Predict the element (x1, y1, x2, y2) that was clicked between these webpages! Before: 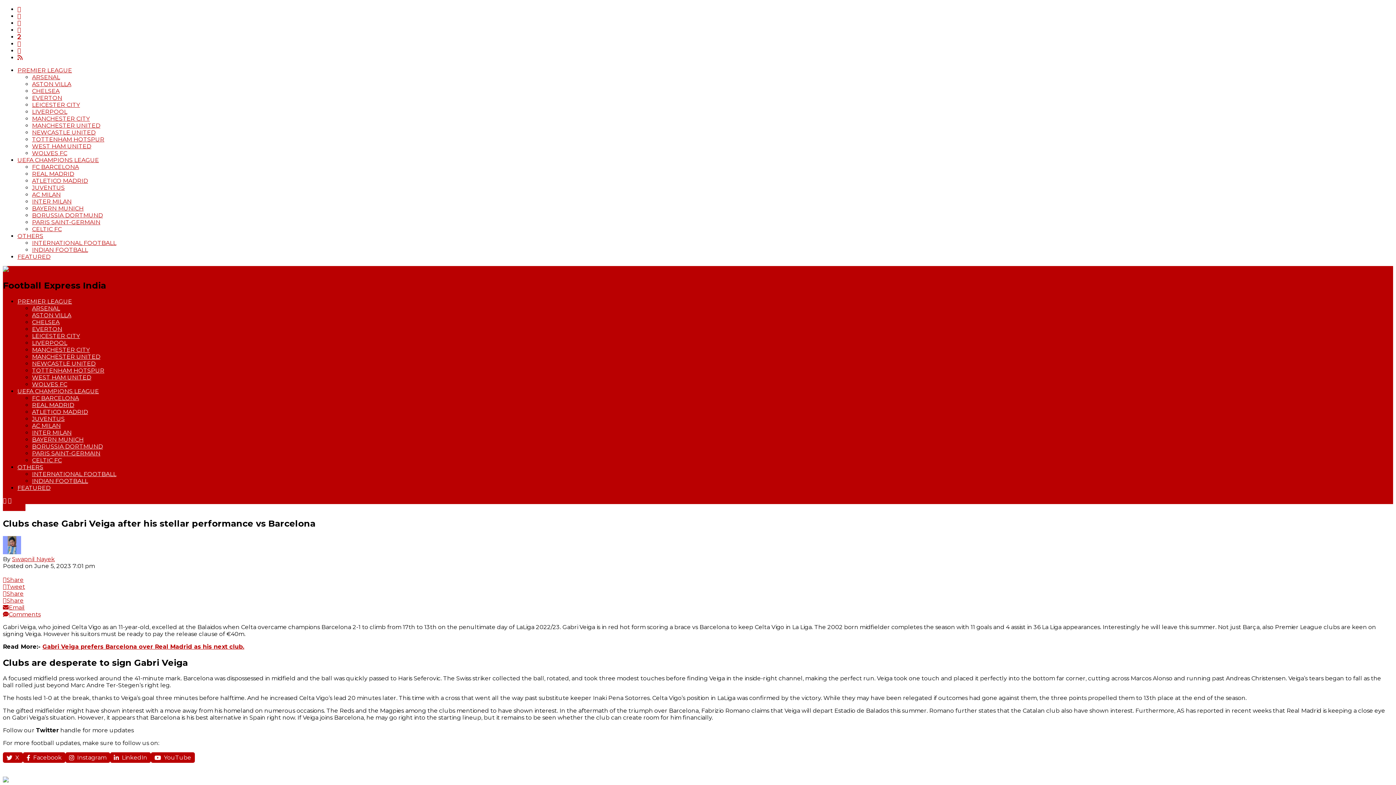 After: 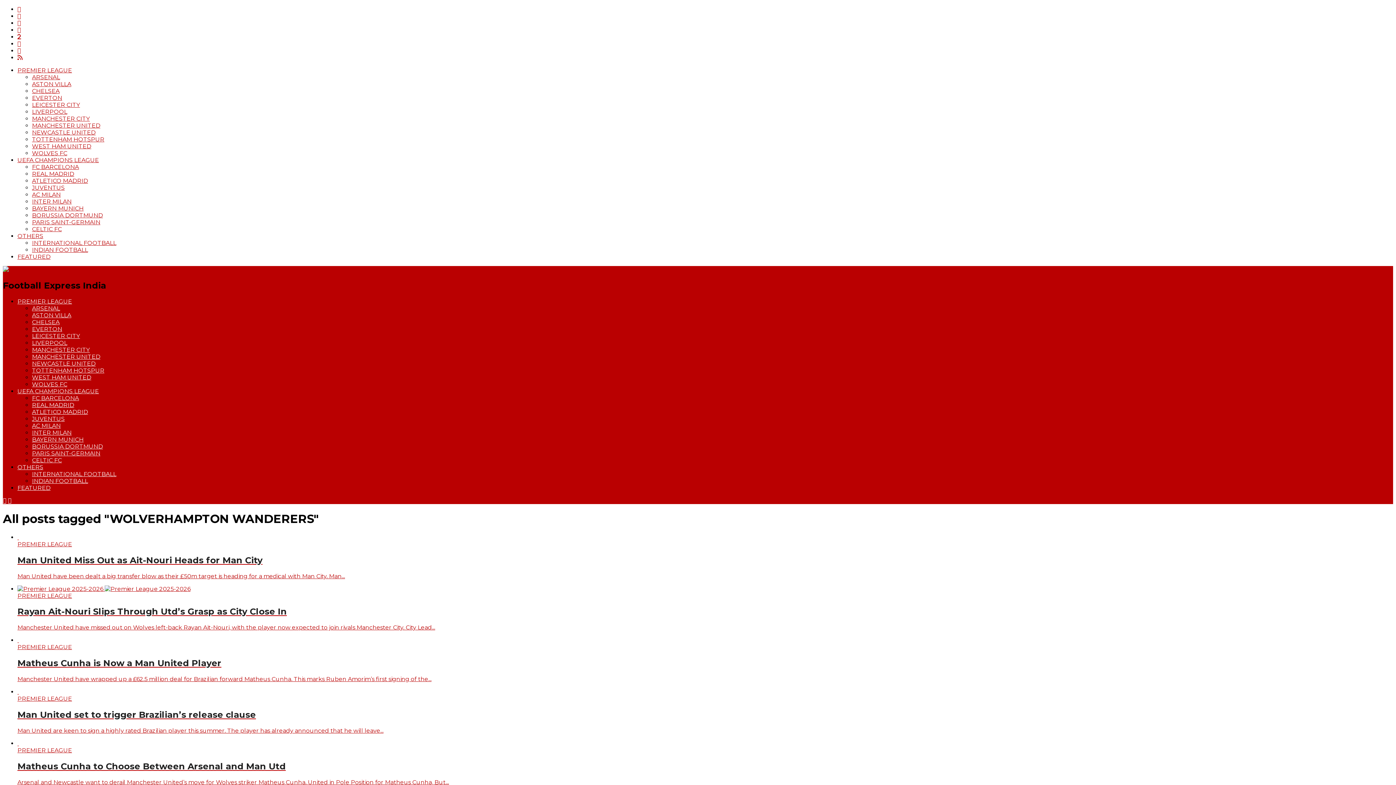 Action: label: WOLVES FC bbox: (32, 149, 67, 156)